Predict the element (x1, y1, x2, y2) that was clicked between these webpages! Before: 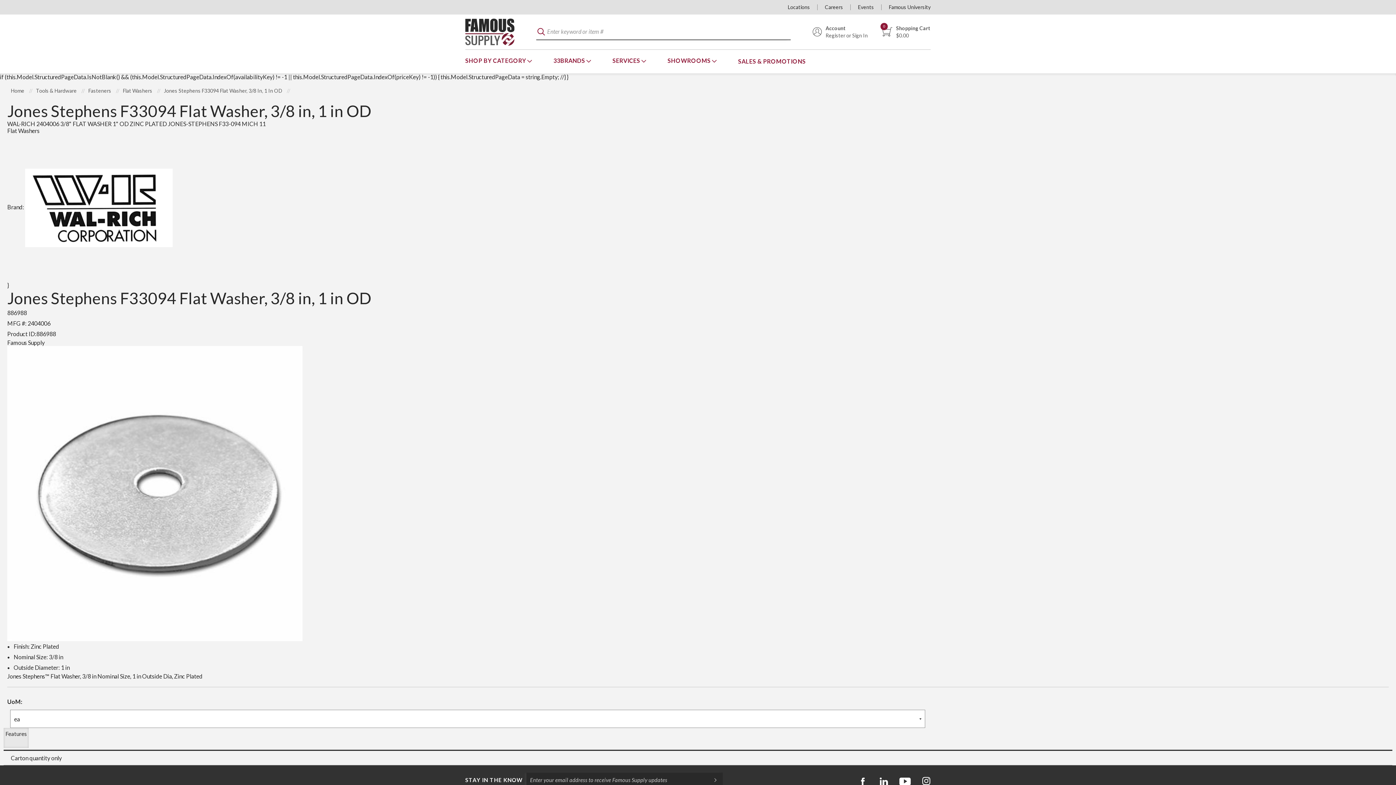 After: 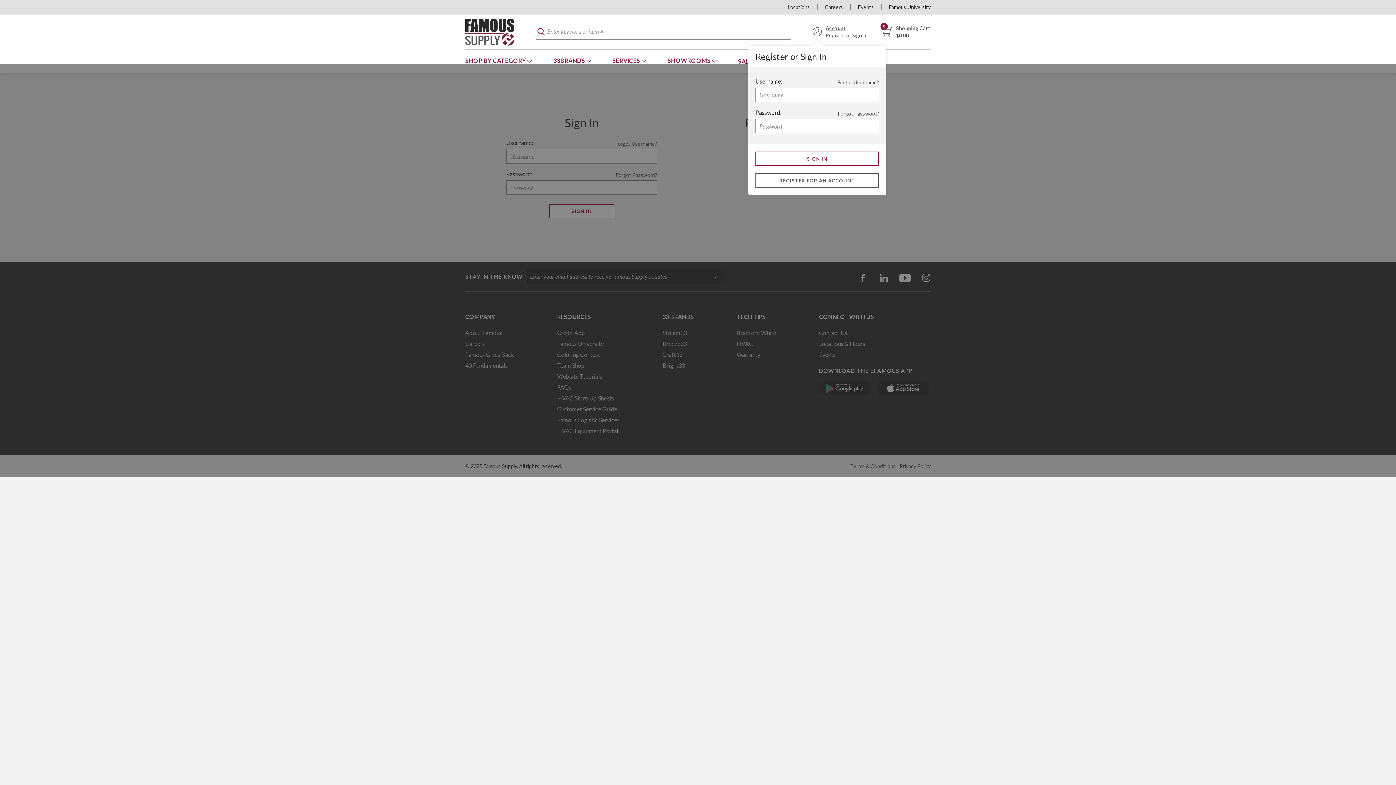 Action: label: Account
Register or Sign In bbox: (812, 24, 868, 39)